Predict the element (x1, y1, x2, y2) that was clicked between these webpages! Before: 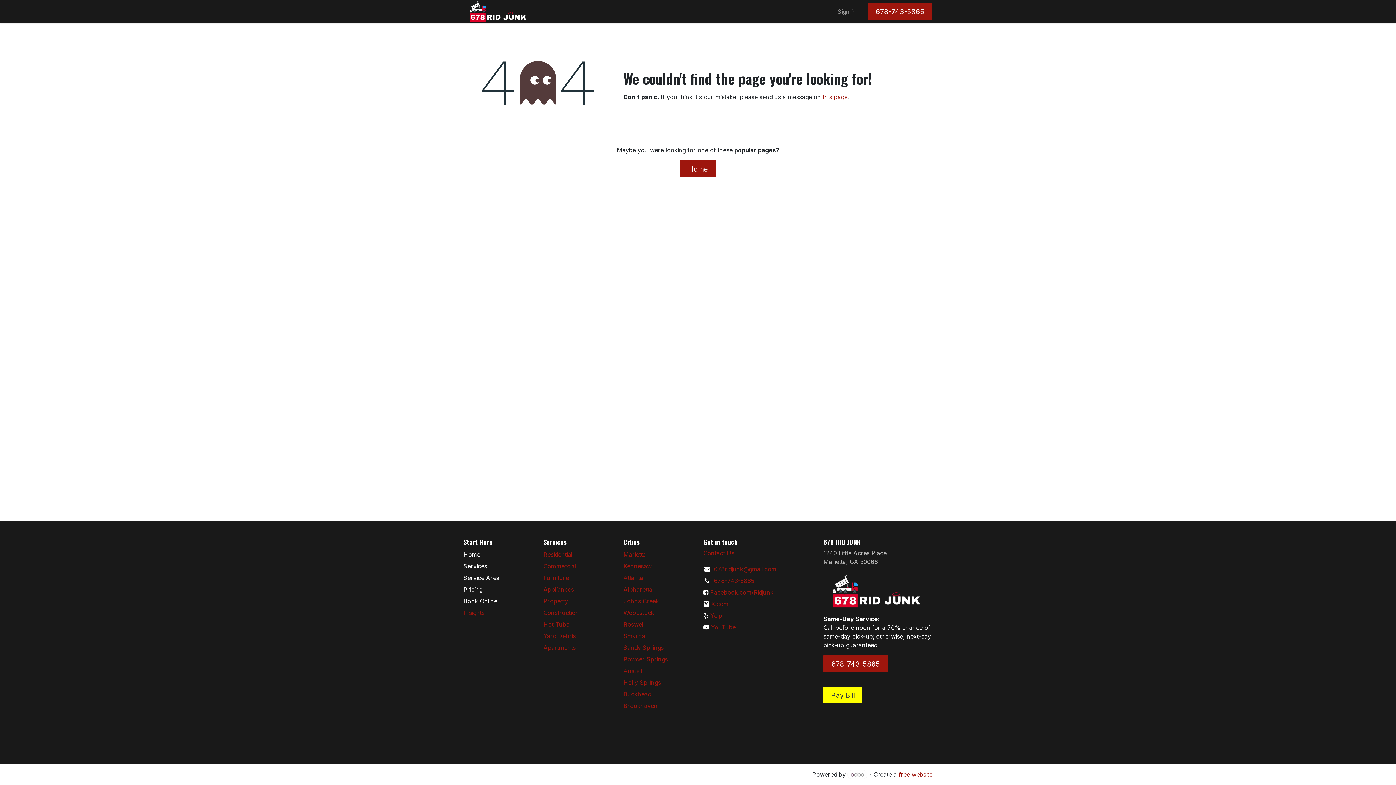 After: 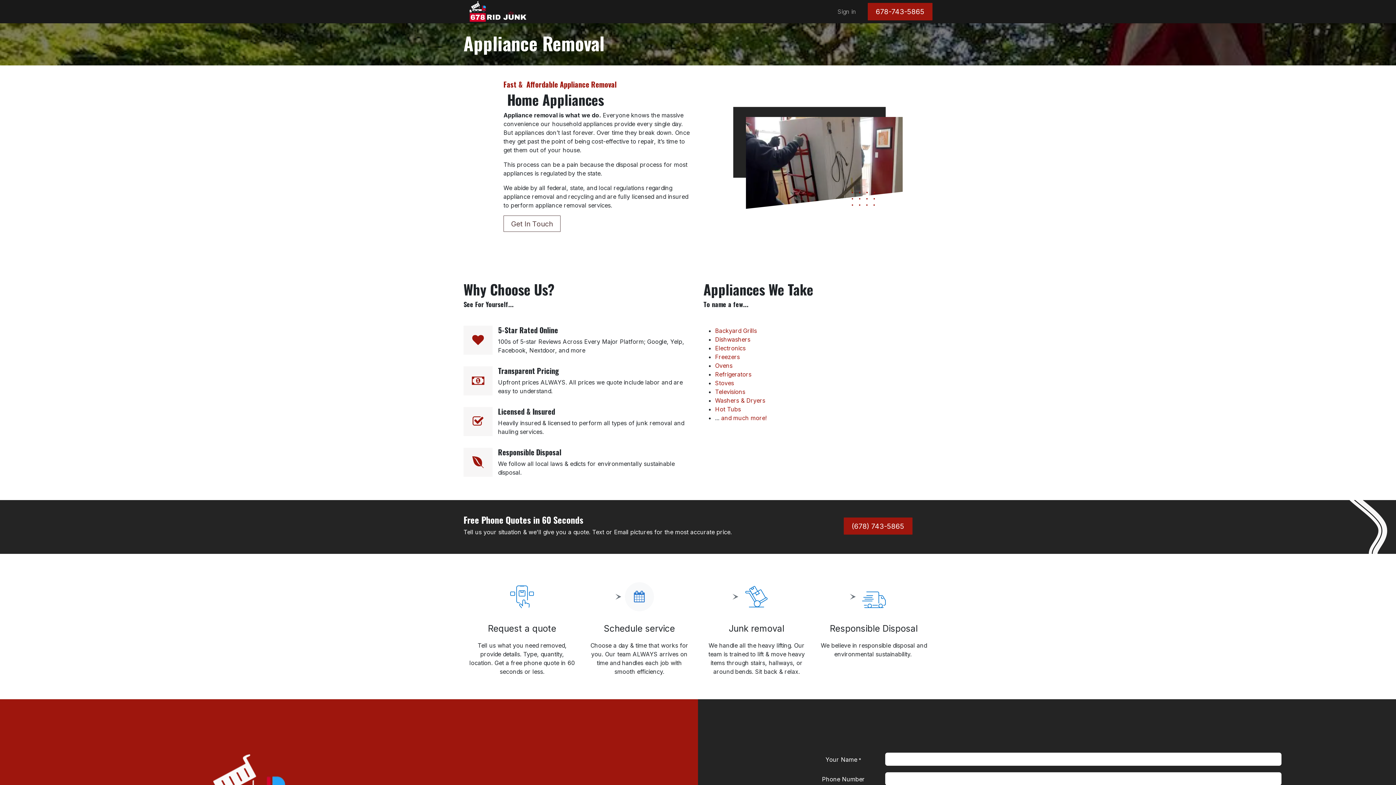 Action: label: Appliances bbox: (543, 586, 574, 593)